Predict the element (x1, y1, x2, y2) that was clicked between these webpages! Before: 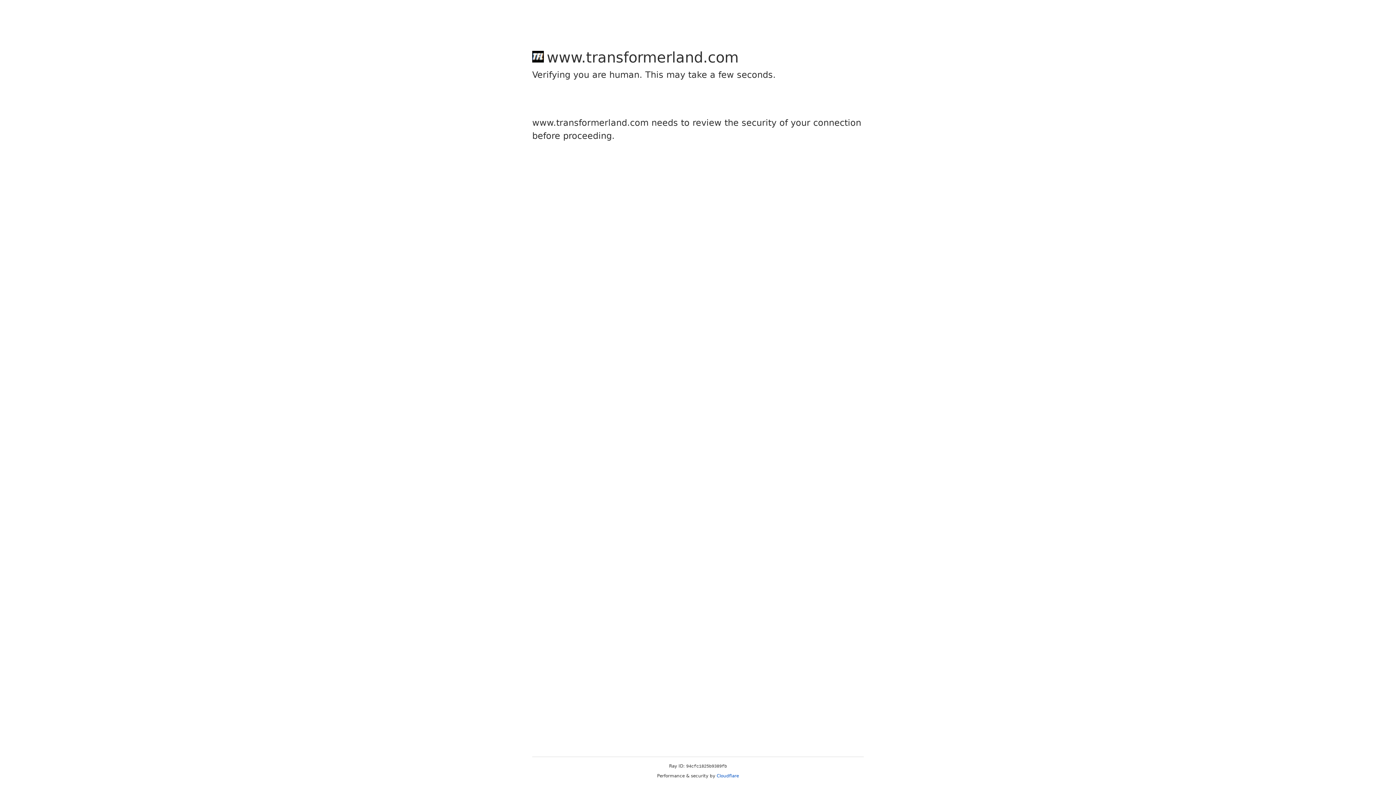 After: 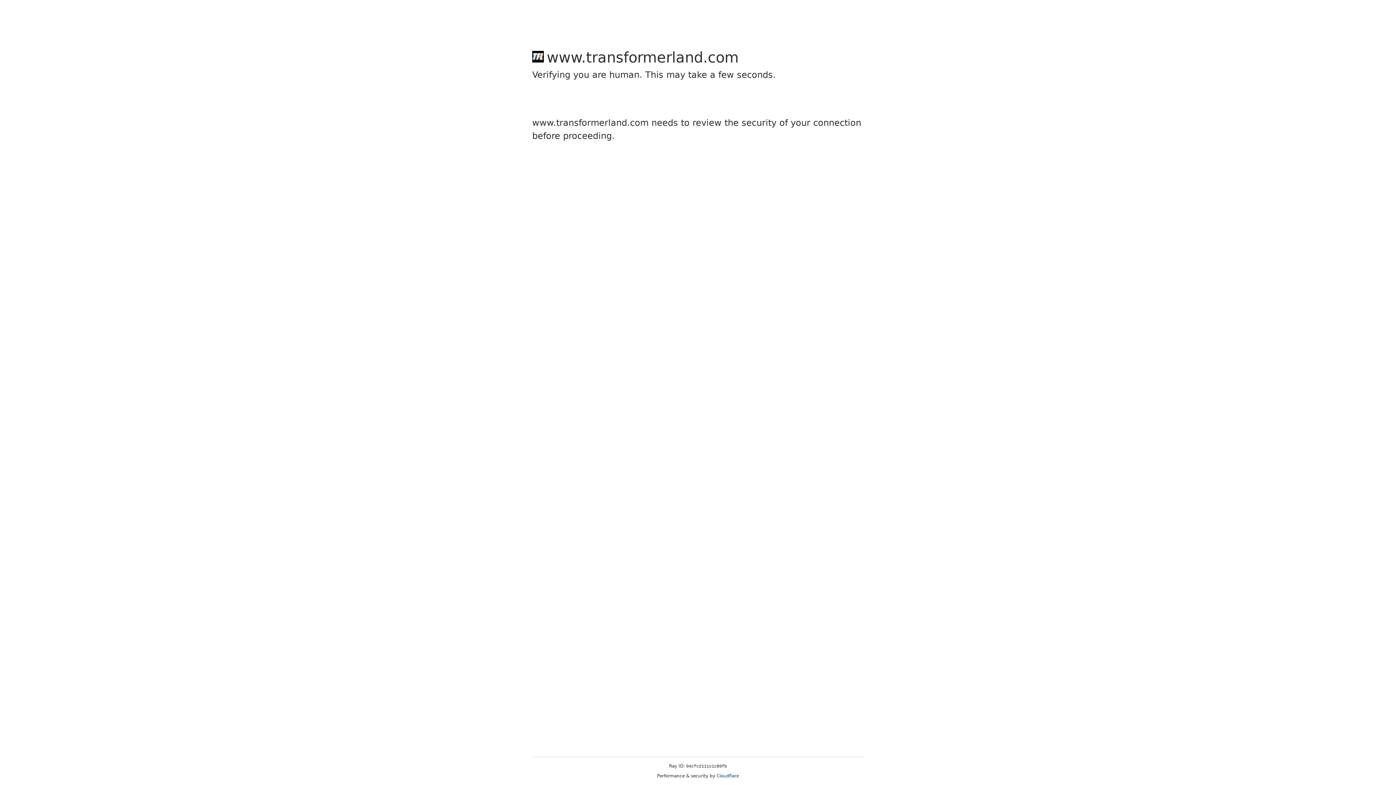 Action: label: Cloudflare bbox: (716, 773, 739, 778)